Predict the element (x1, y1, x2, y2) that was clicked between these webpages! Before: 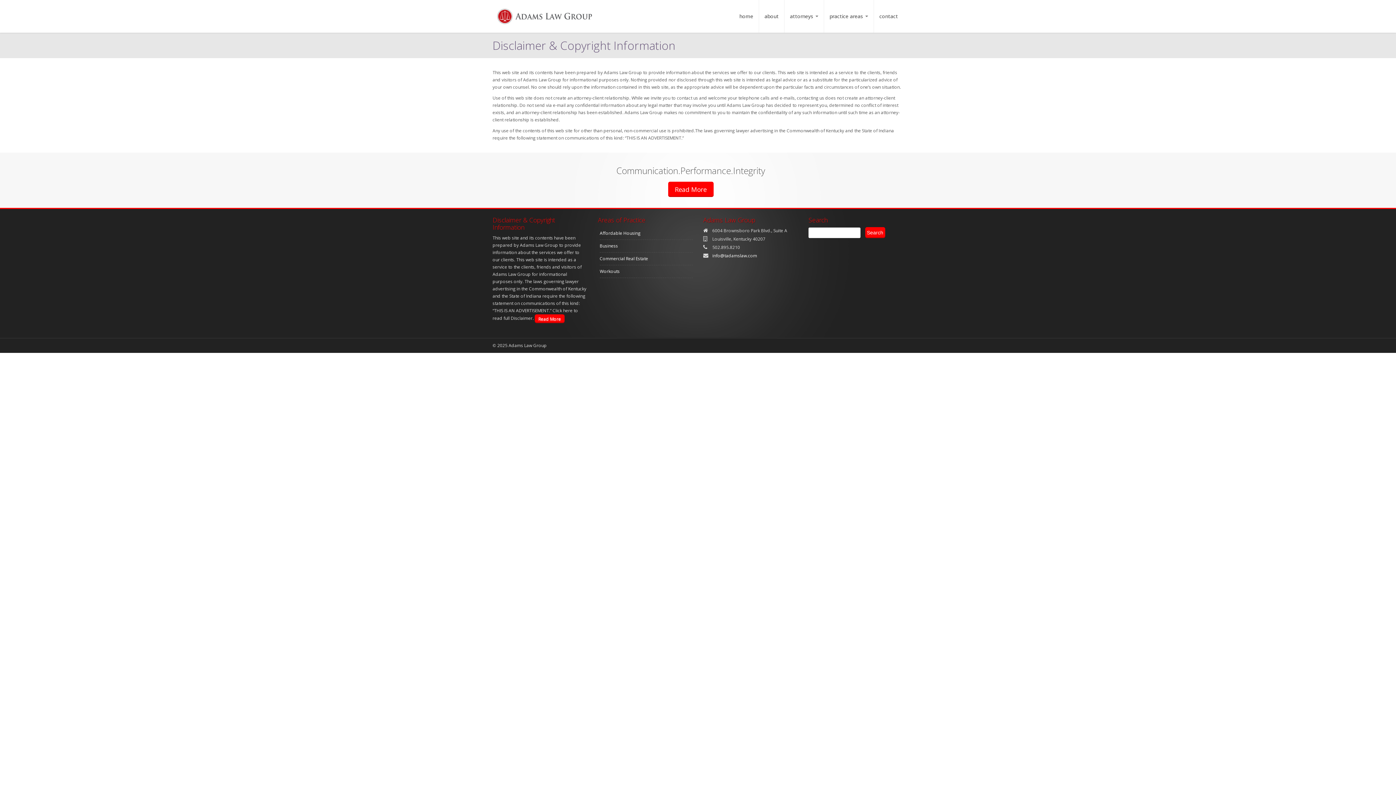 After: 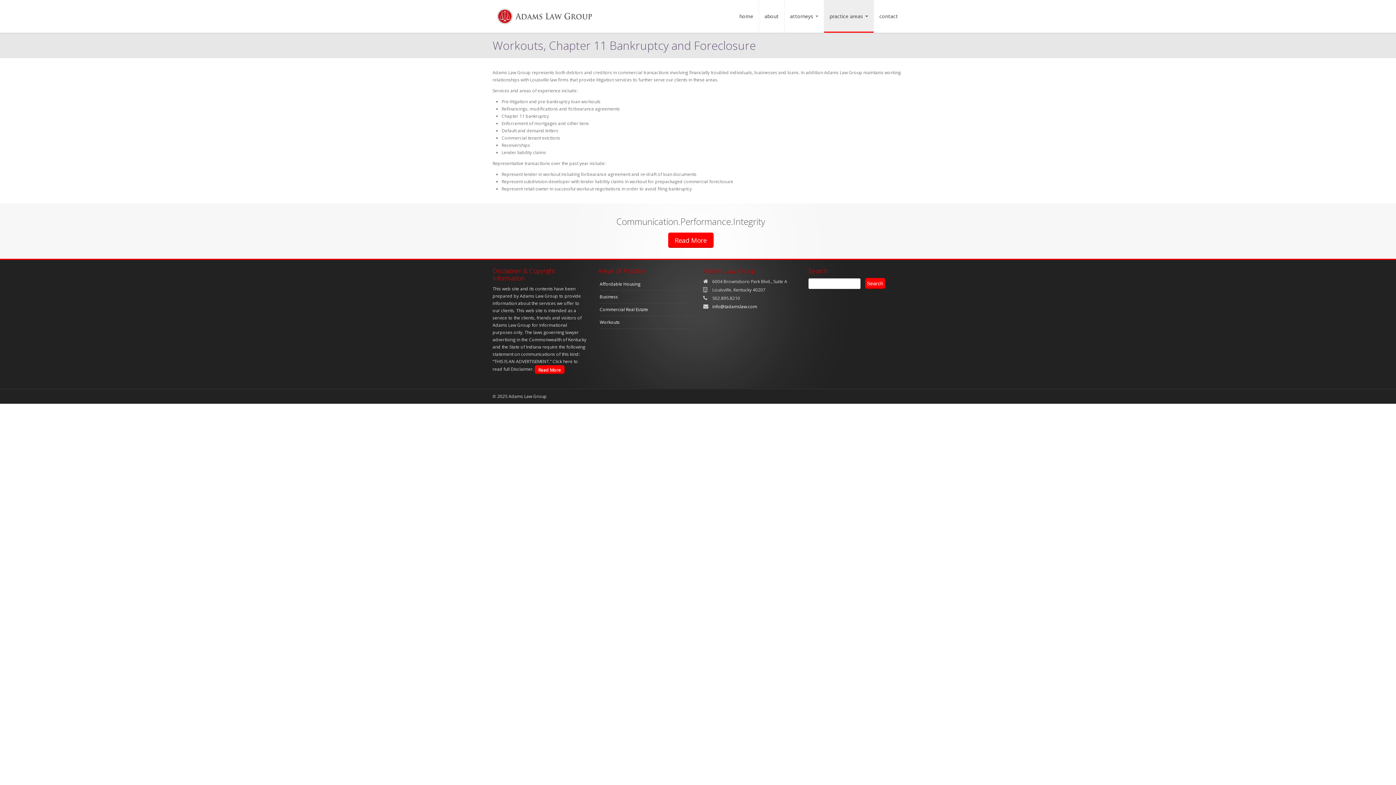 Action: bbox: (599, 268, 619, 274) label: Workouts